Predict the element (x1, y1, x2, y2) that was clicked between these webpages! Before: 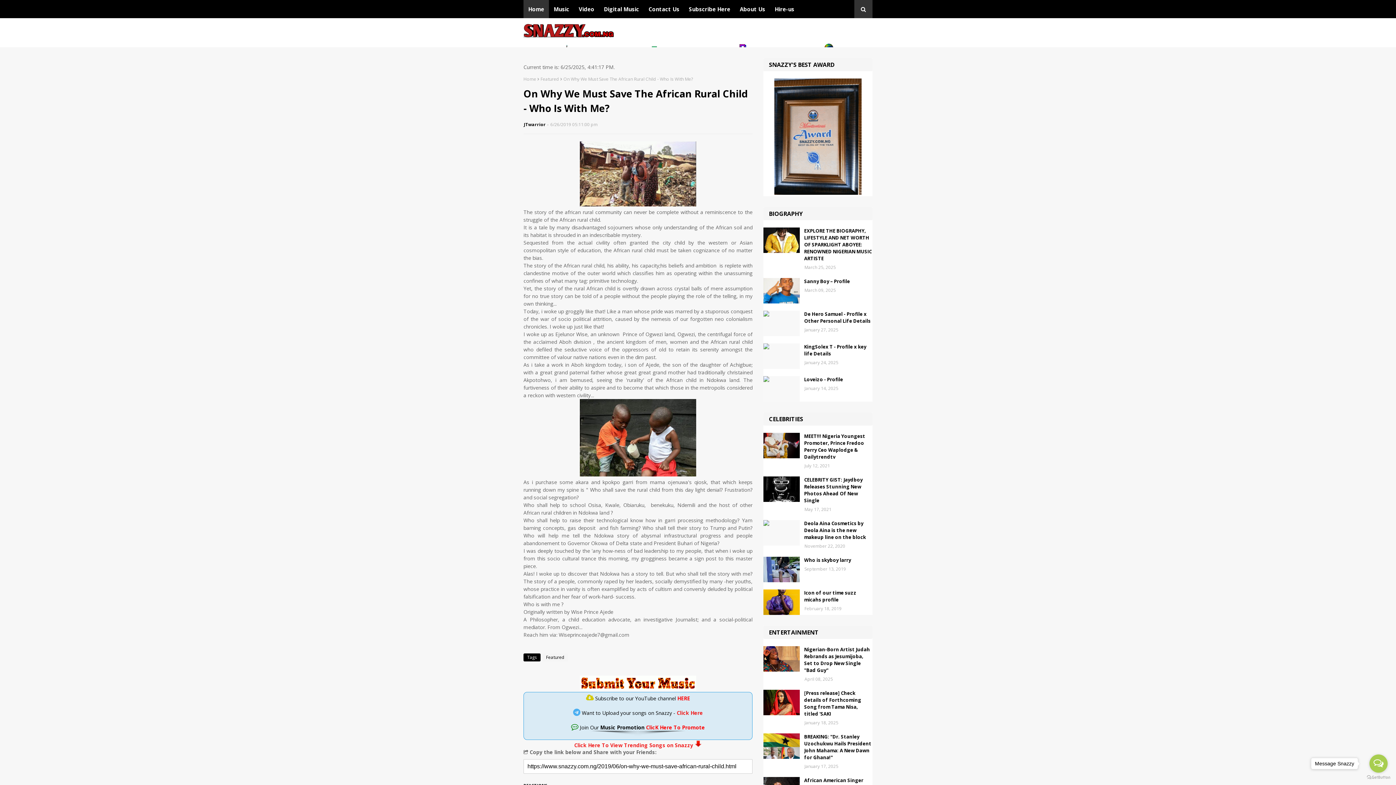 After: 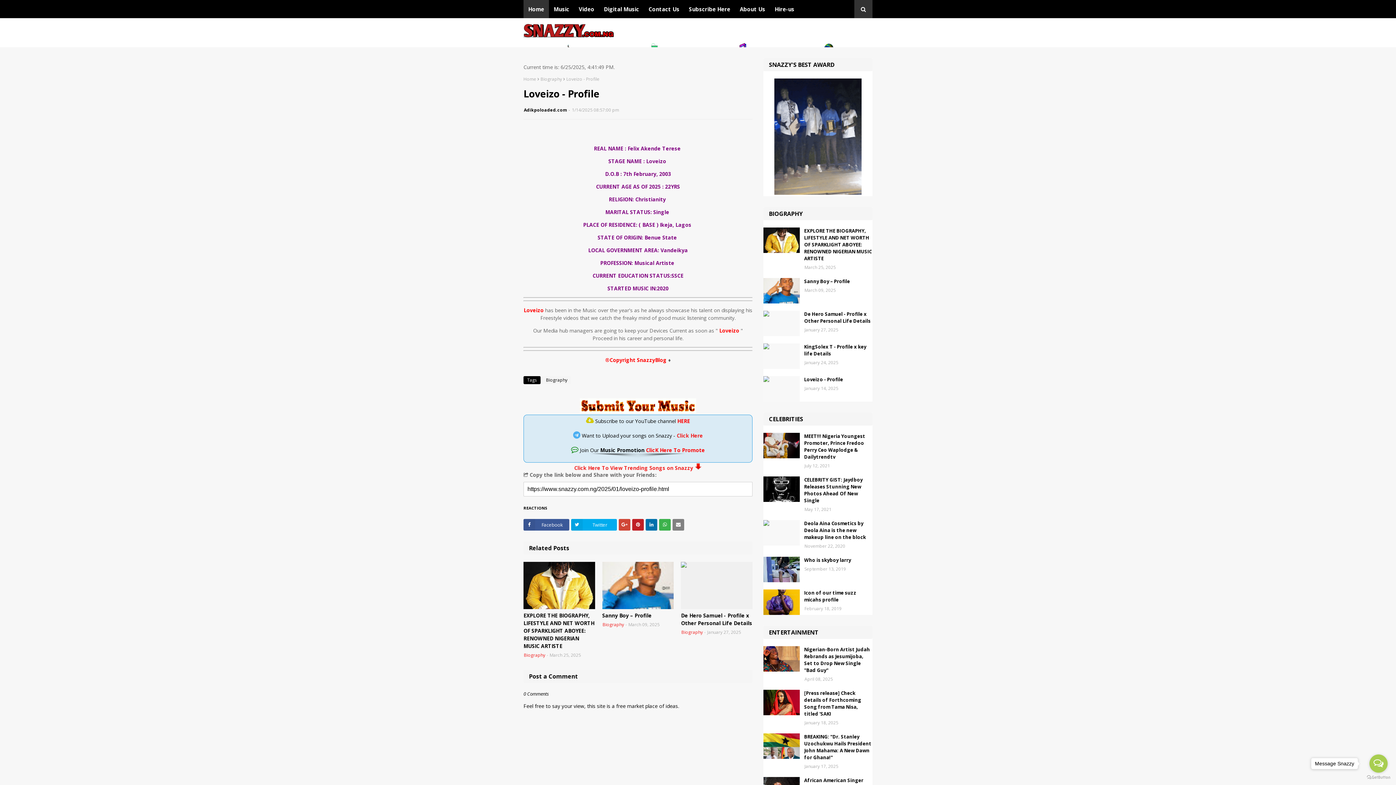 Action: label: Loveizo - Profile bbox: (804, 376, 872, 383)